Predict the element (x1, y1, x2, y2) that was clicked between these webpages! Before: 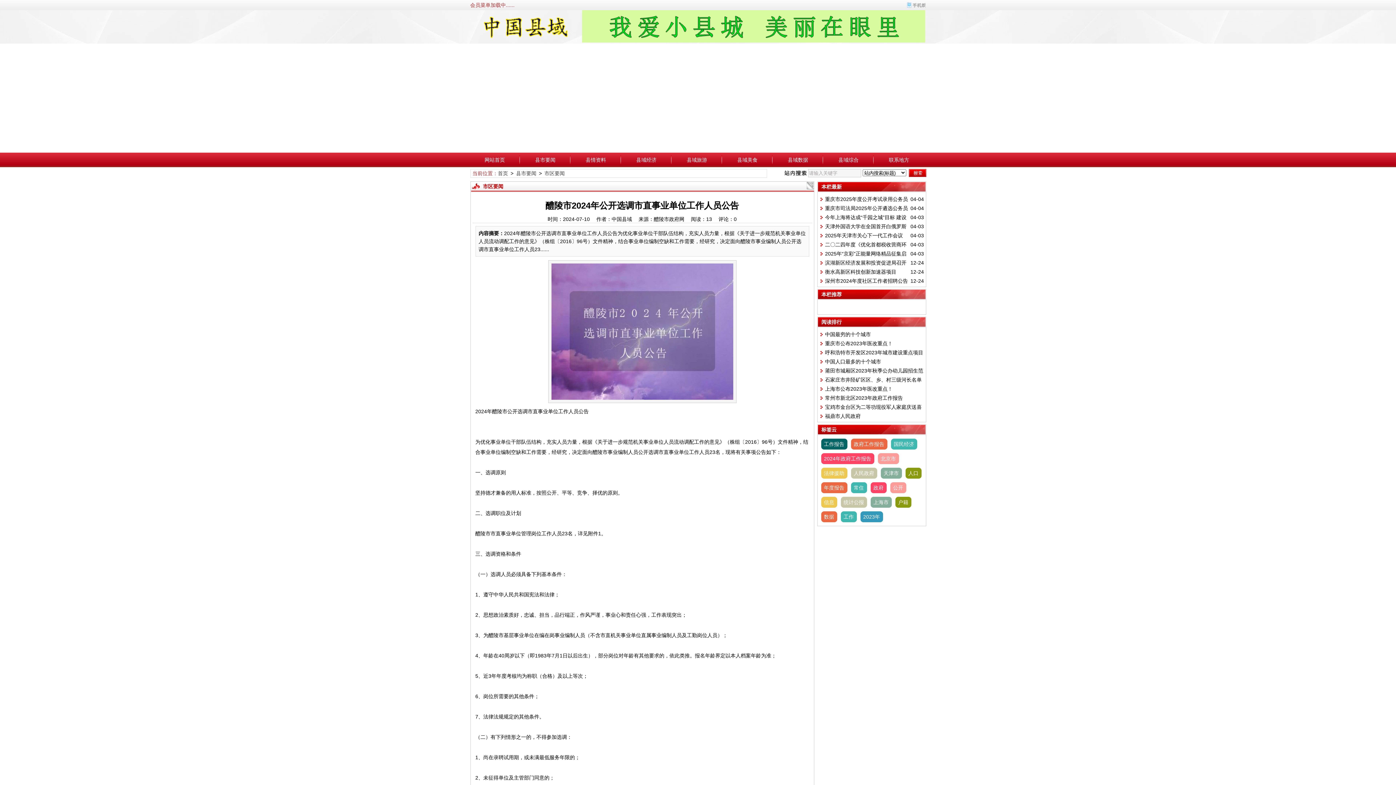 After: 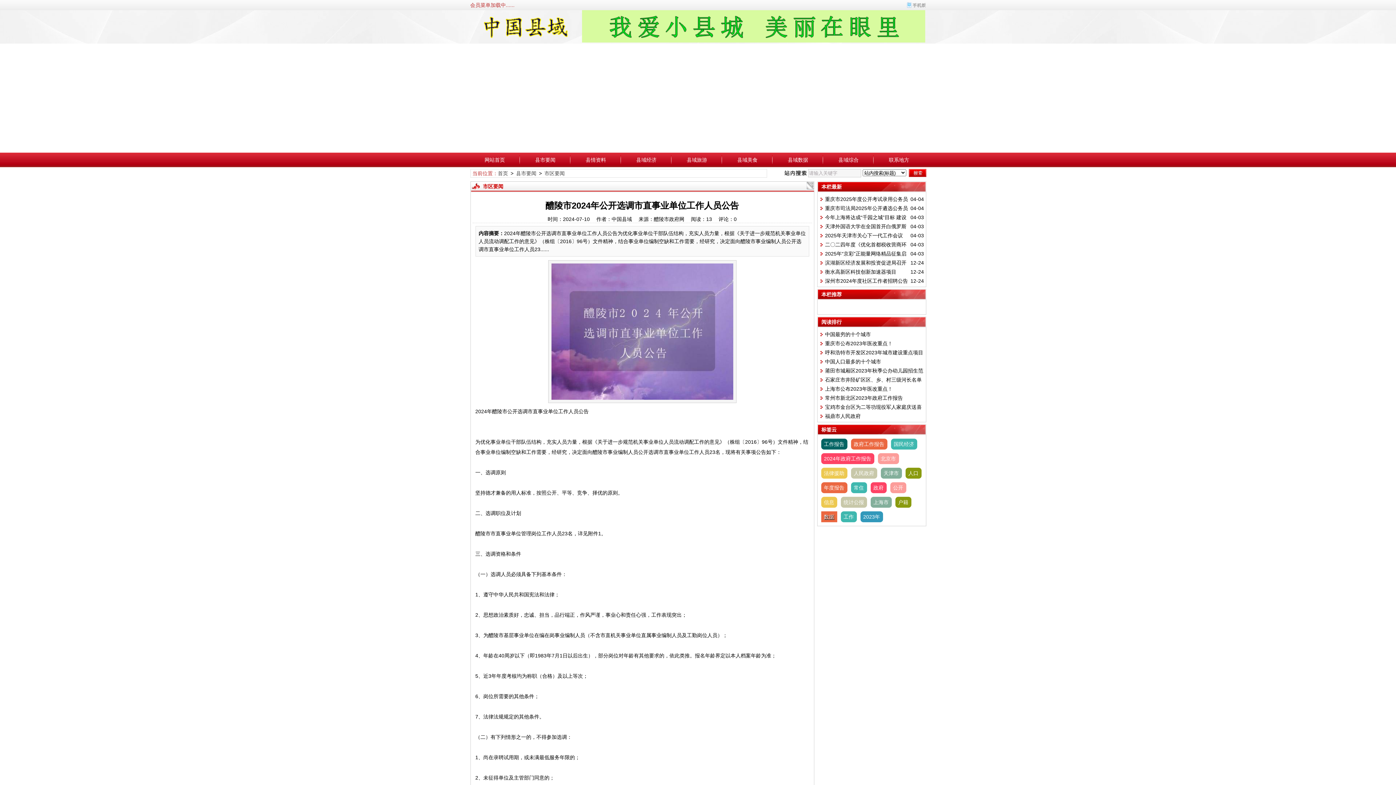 Action: bbox: (821, 511, 837, 522) label: 数据